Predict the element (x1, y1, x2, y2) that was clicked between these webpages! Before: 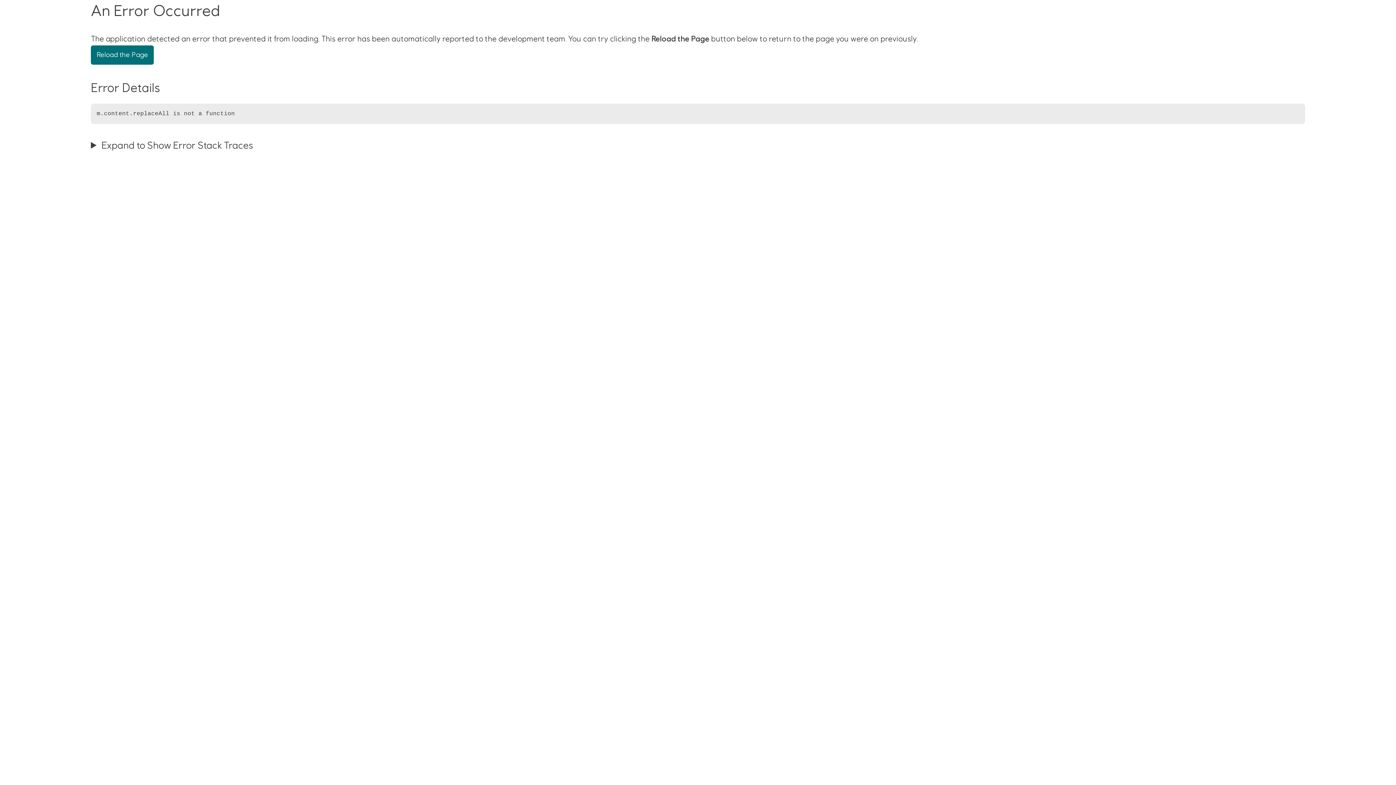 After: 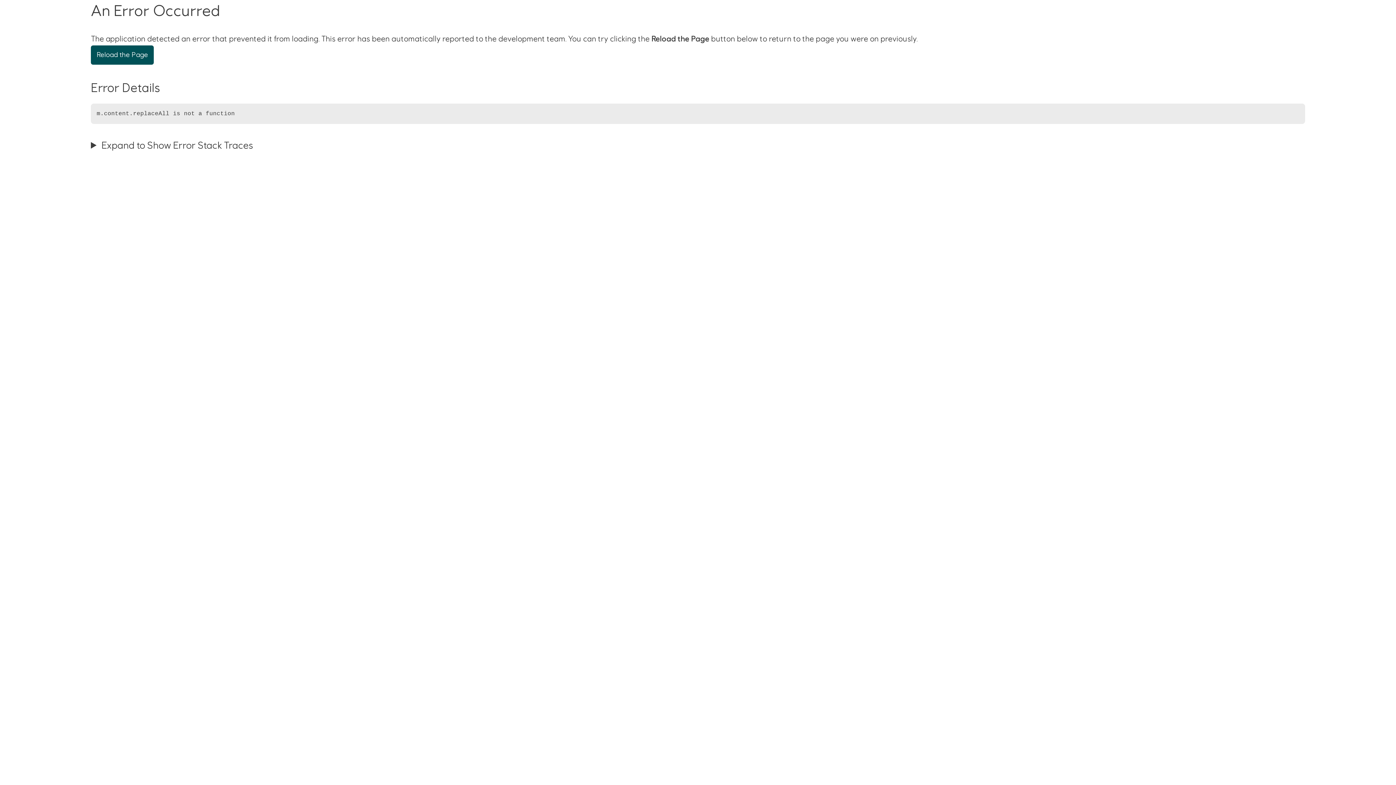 Action: bbox: (90, 45, 153, 64) label: Reload the Page